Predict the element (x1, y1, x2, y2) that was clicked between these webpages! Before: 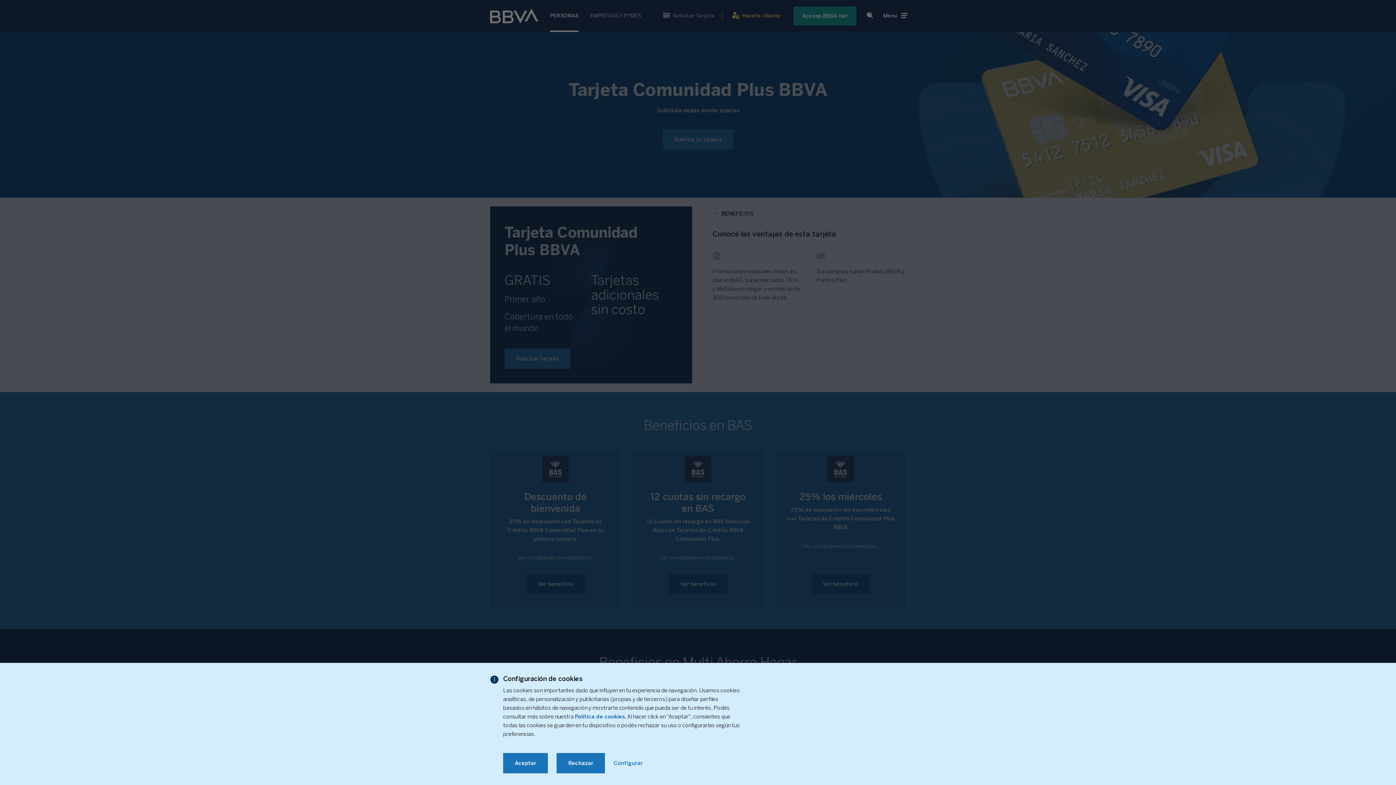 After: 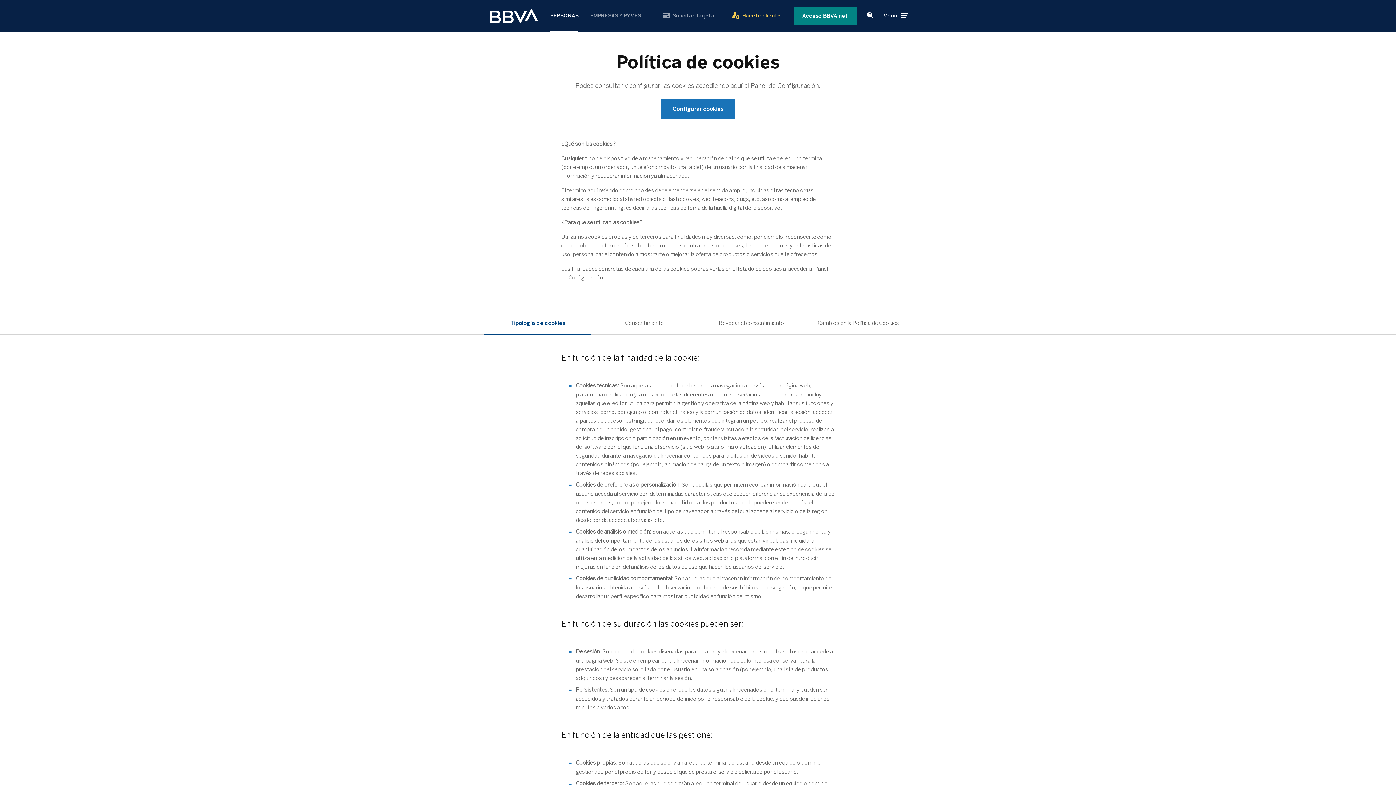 Action: bbox: (574, 713, 624, 720) label: Consulta información sobre la política de cookies